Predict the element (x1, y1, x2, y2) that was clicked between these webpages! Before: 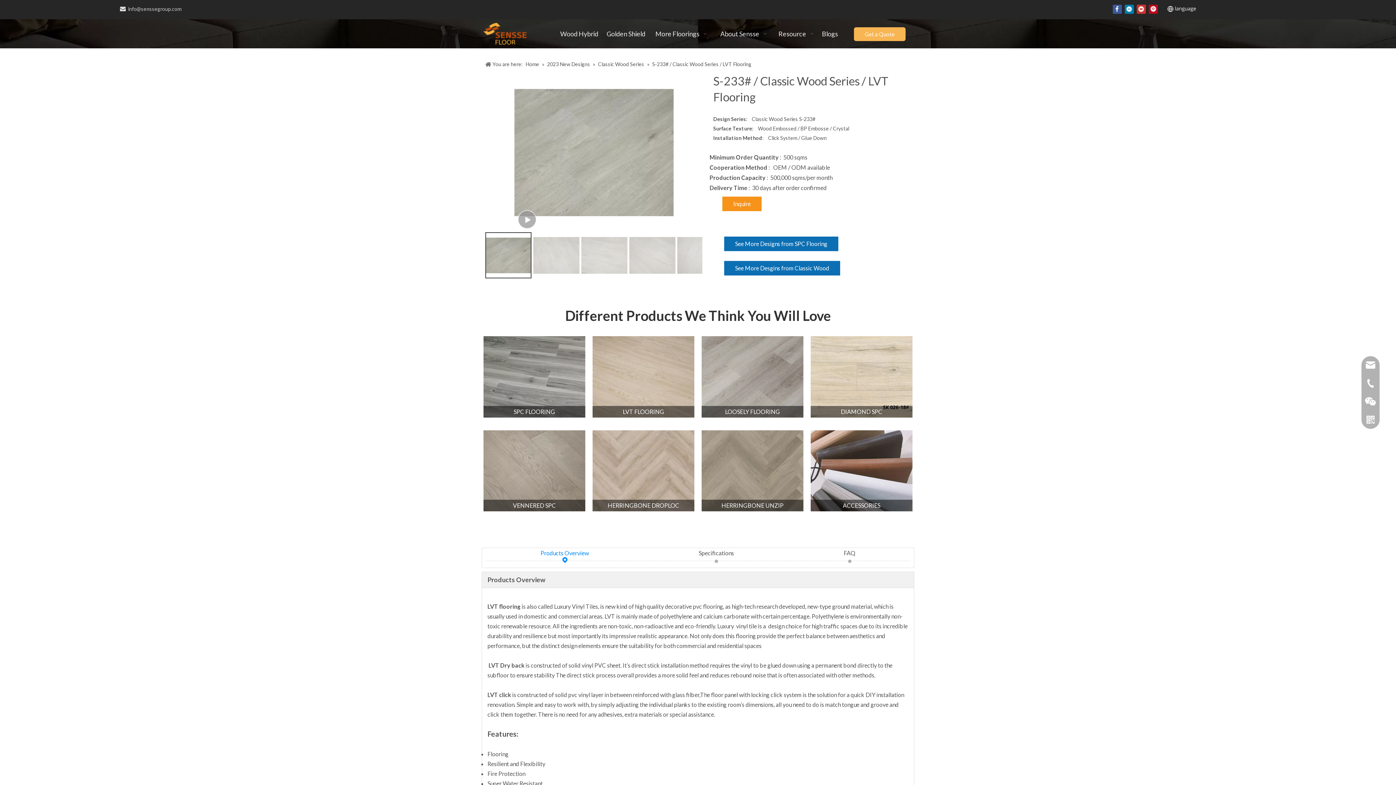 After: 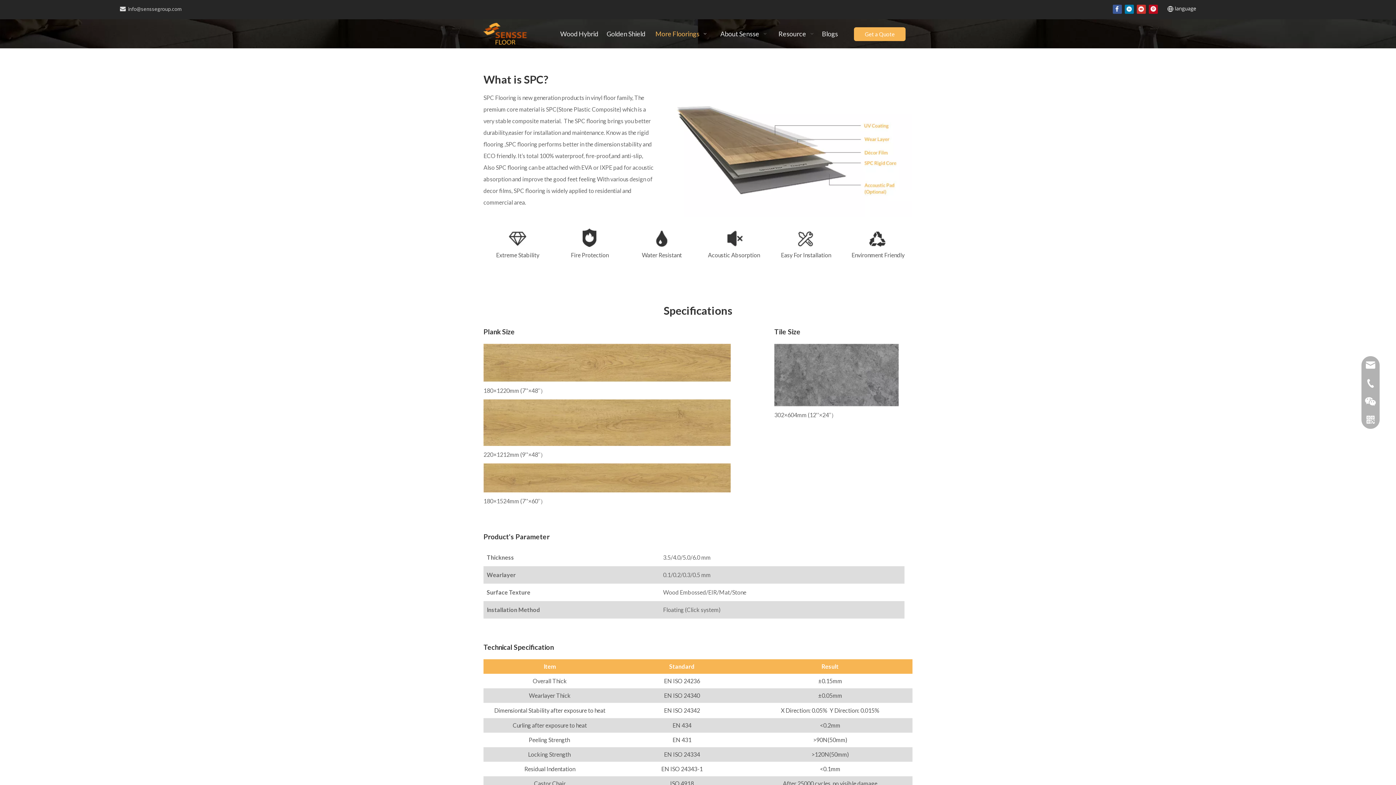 Action: bbox: (483, 406, 585, 417) label: SPC FLOORING